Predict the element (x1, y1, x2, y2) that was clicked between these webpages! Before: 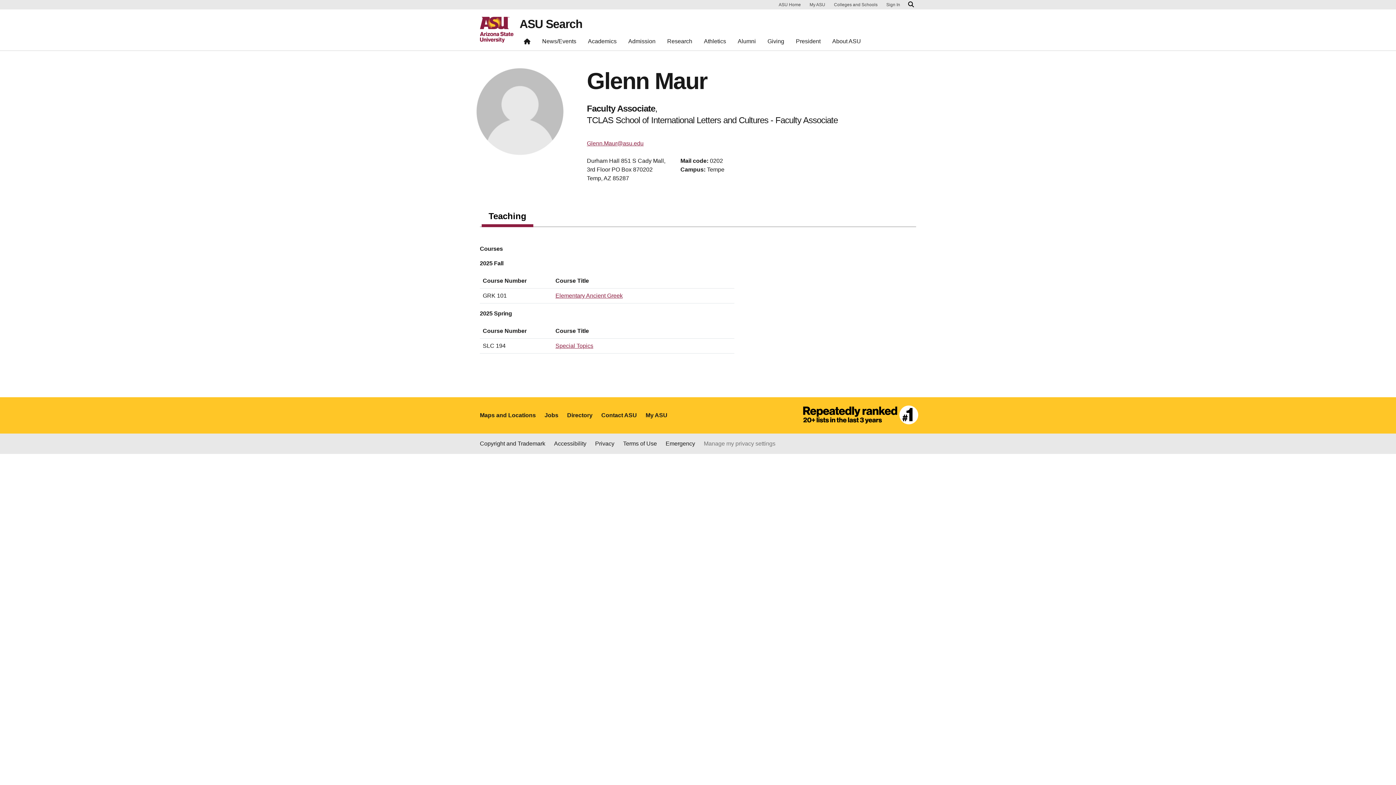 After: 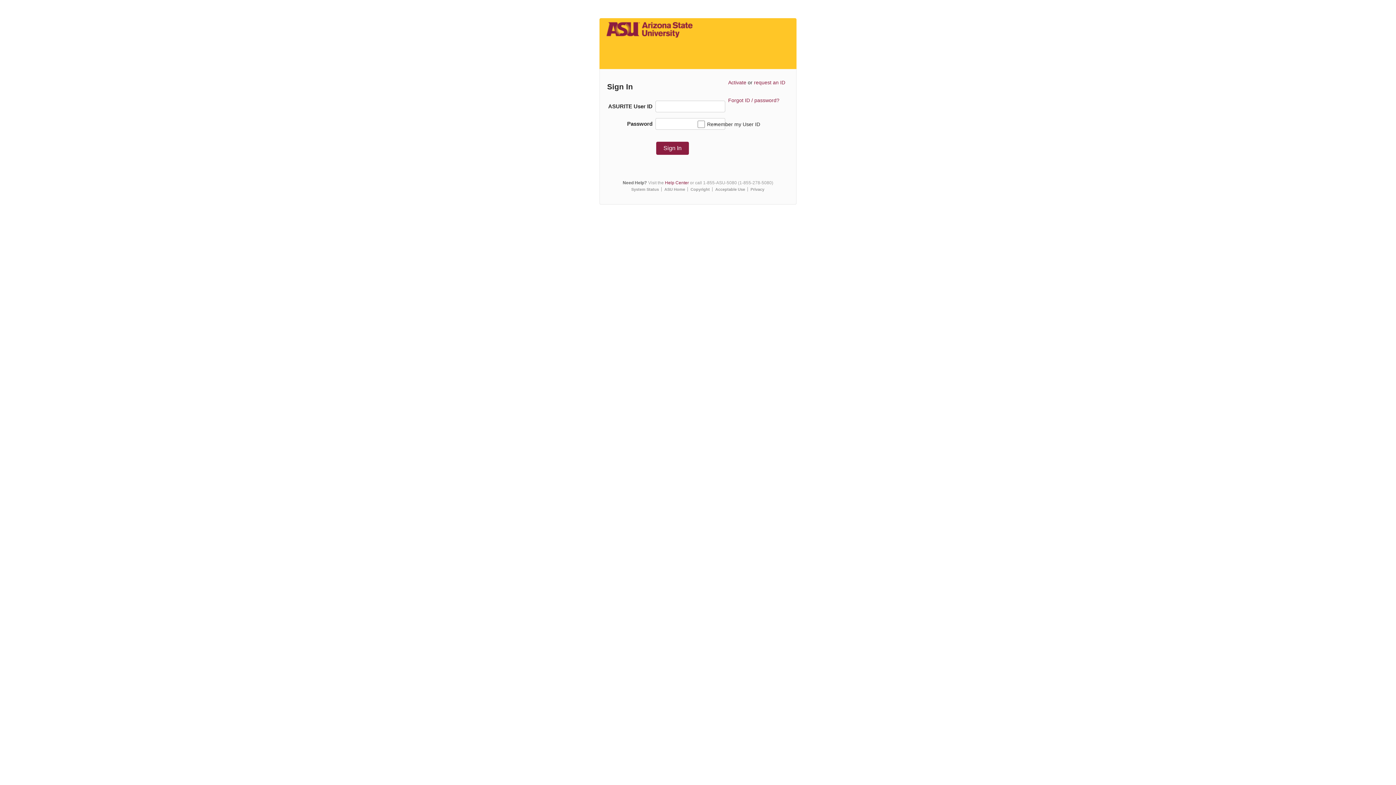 Action: bbox: (645, 411, 667, 420) label: My ASU